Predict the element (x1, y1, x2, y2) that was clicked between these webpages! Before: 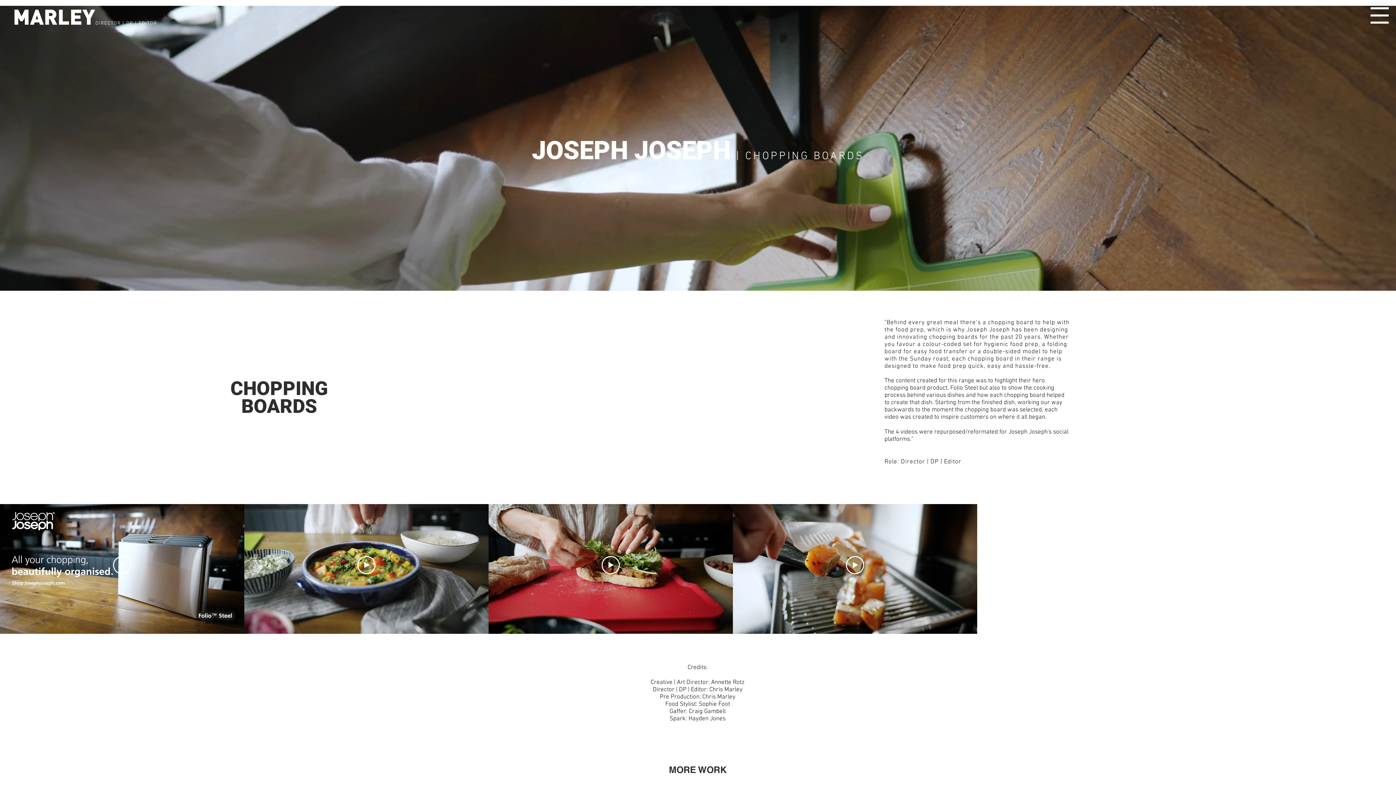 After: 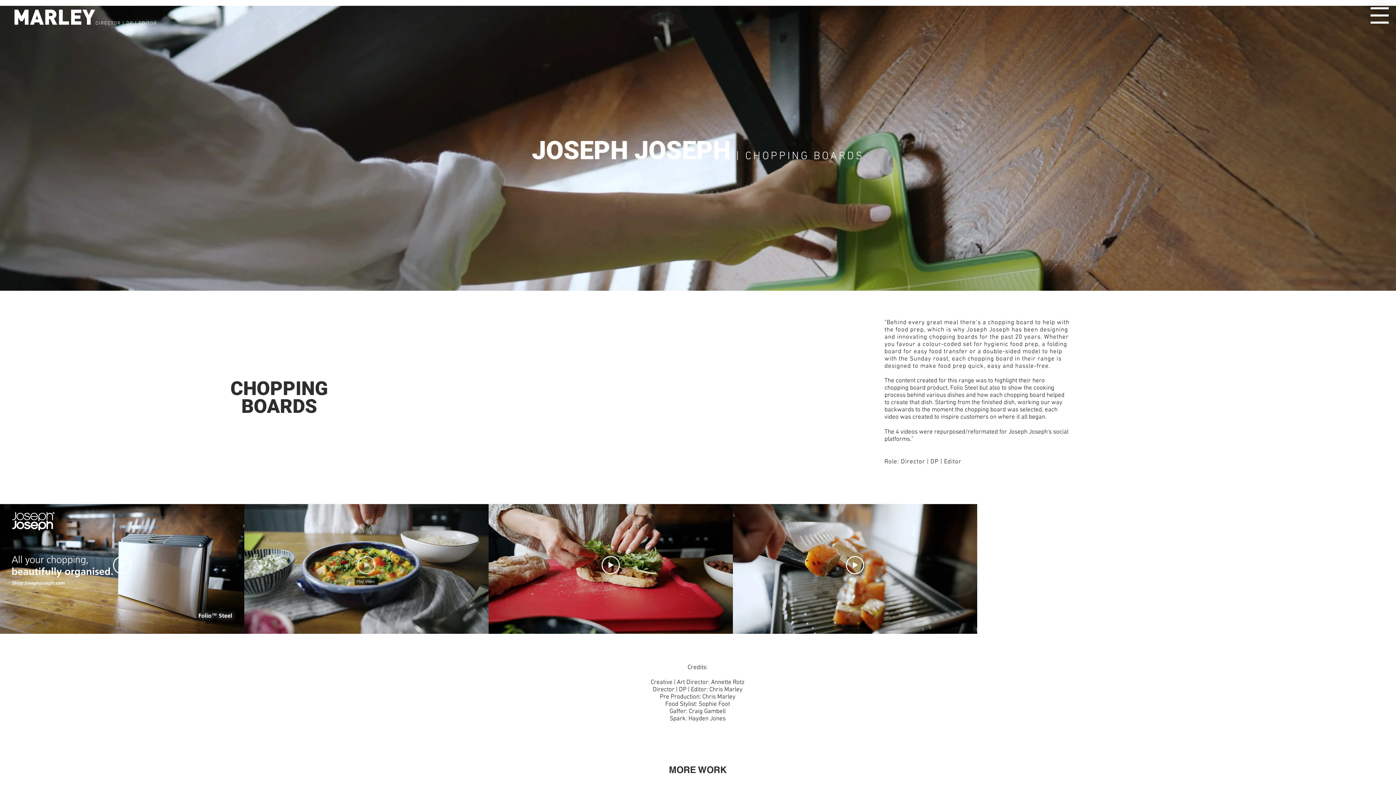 Action: label: Play Video bbox: (357, 556, 375, 574)